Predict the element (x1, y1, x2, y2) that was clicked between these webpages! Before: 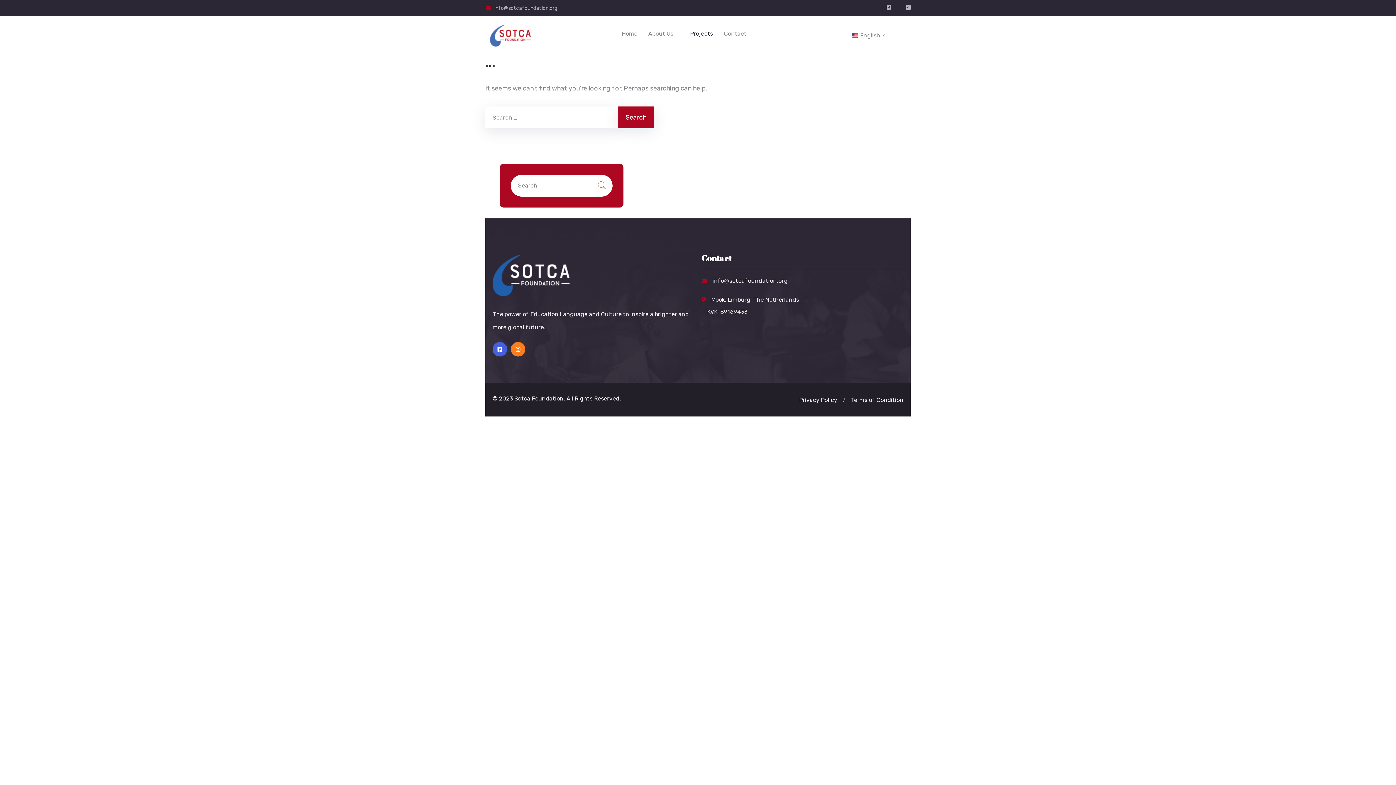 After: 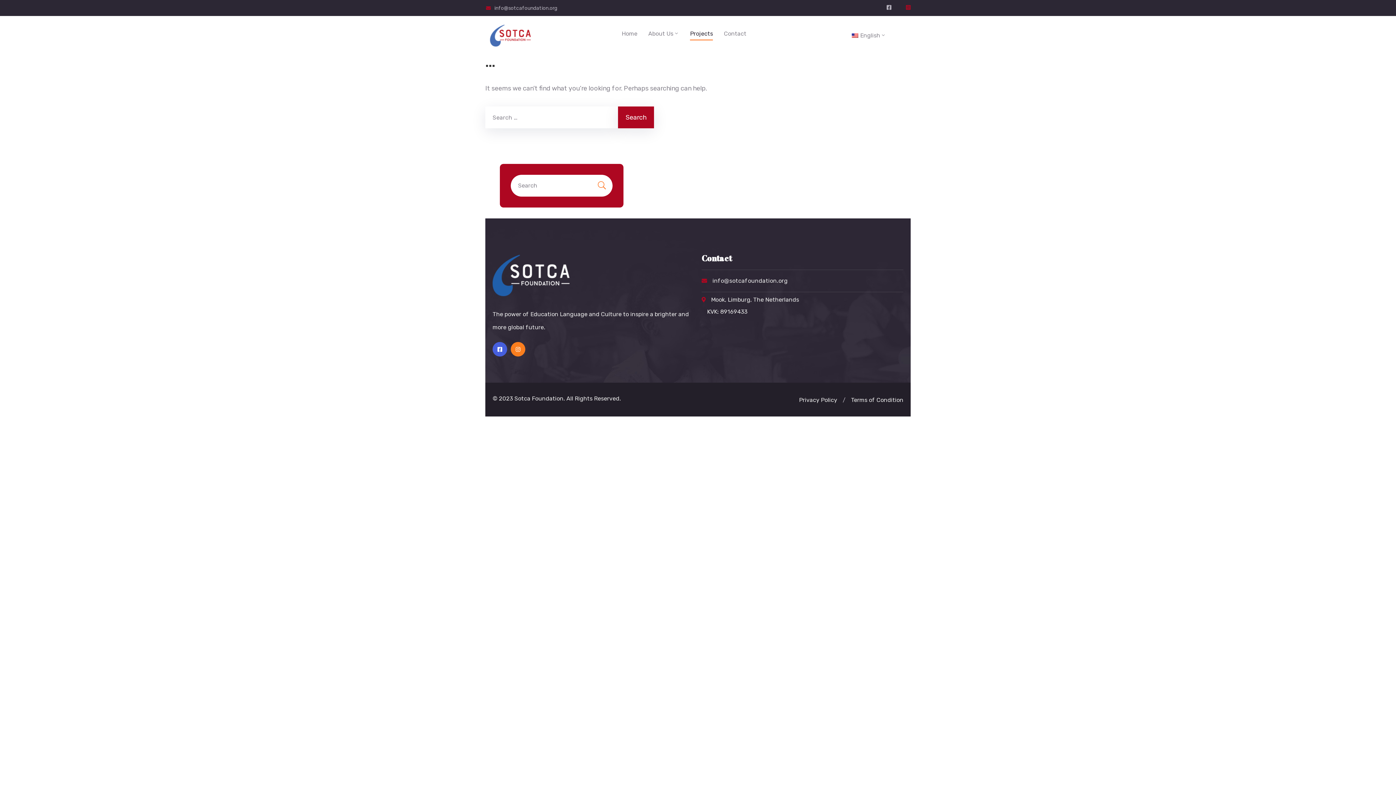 Action: bbox: (906, 1, 910, 14)